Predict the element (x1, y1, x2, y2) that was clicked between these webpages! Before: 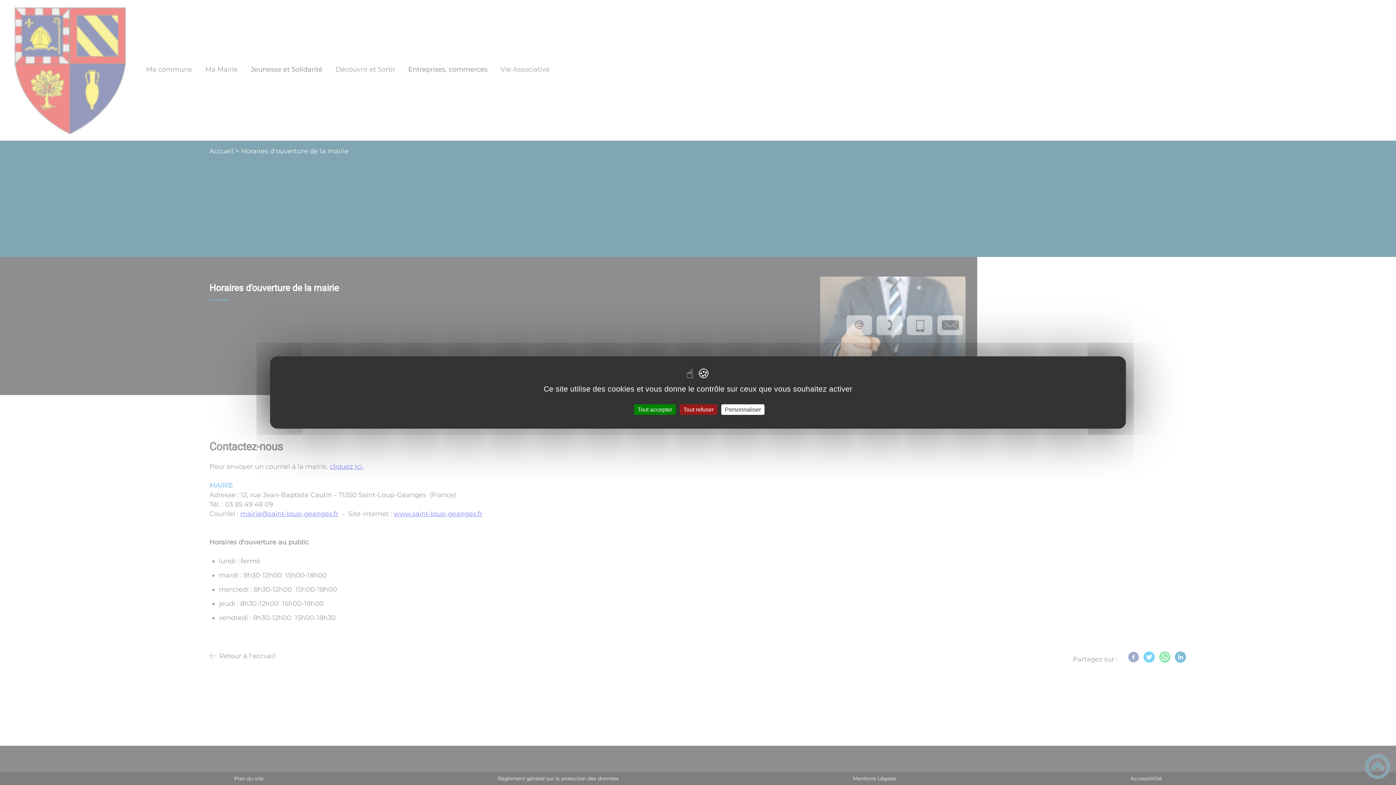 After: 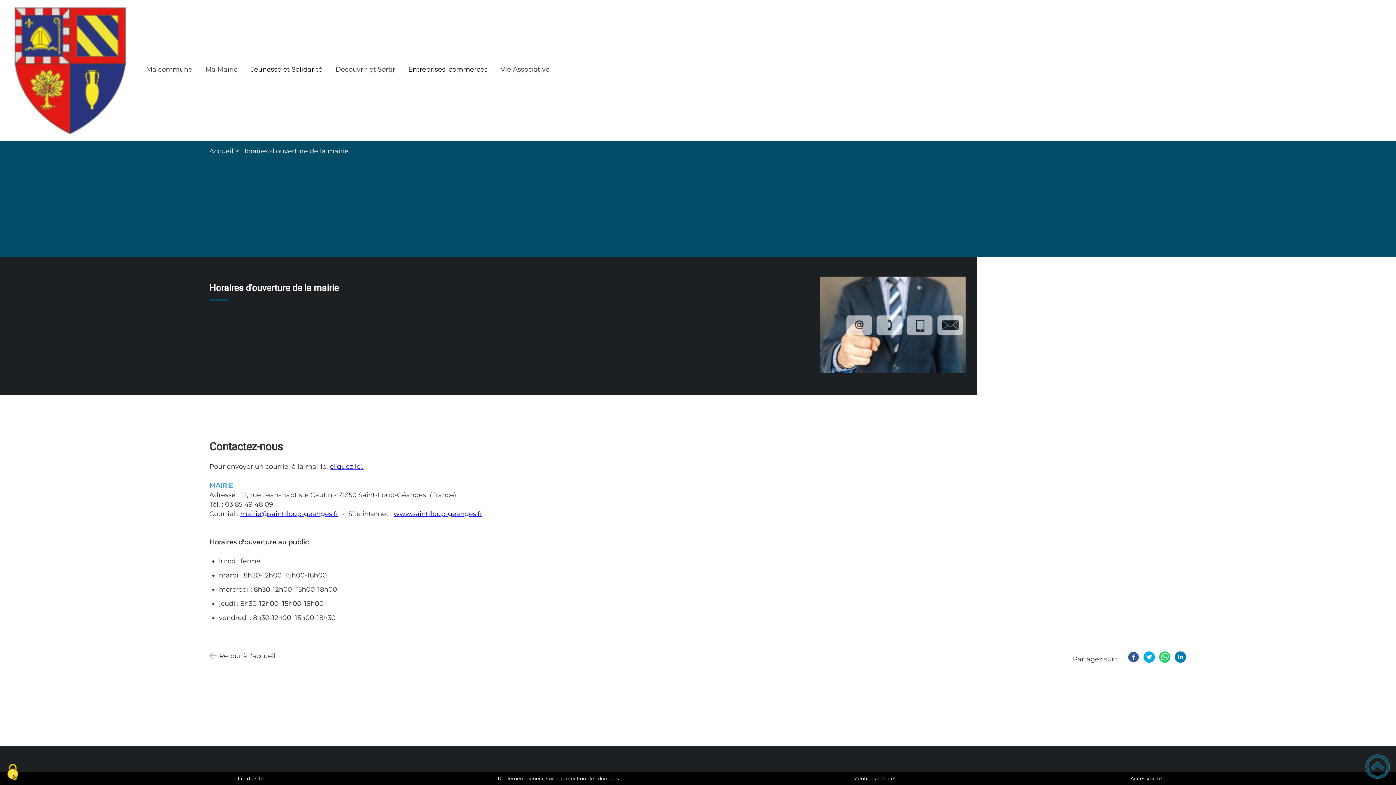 Action: bbox: (634, 404, 676, 415) label: Tout accepter